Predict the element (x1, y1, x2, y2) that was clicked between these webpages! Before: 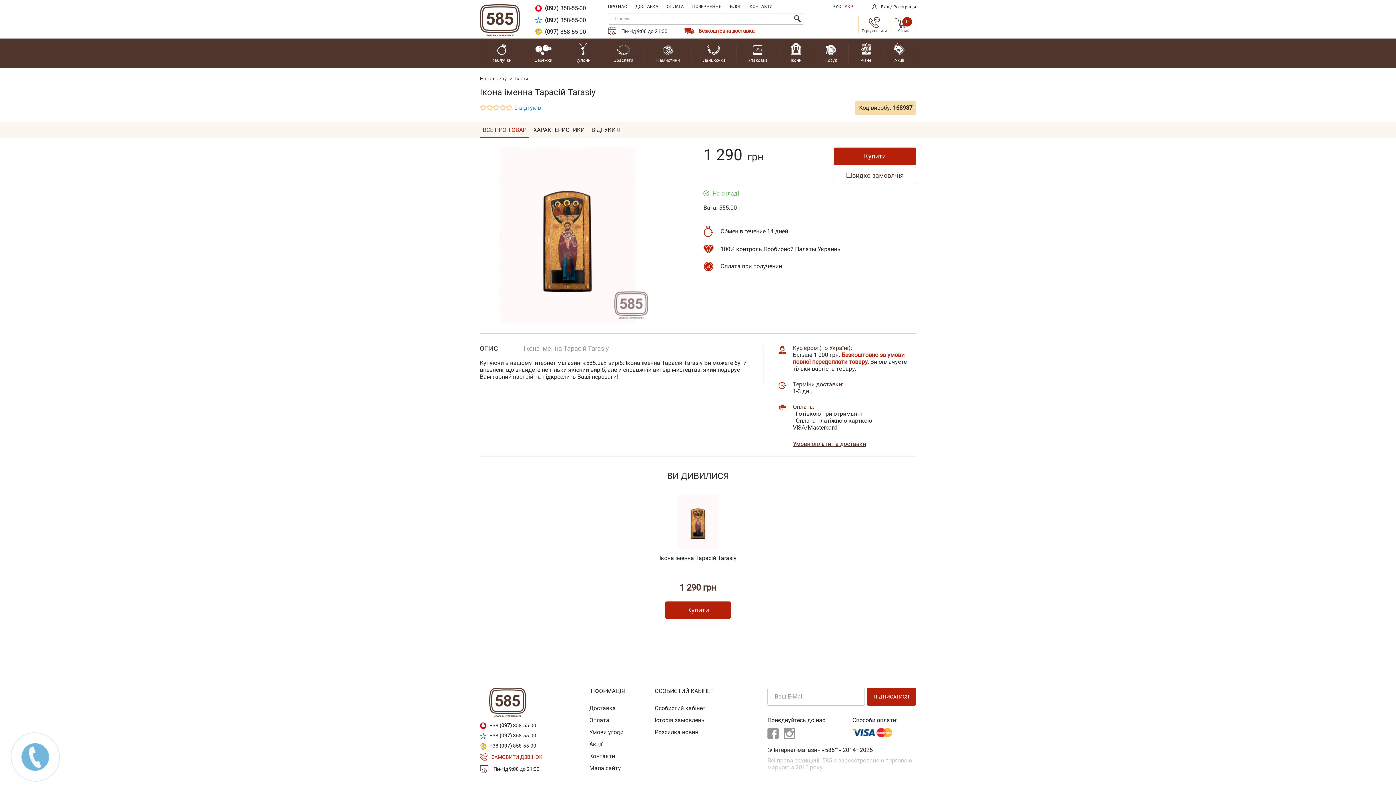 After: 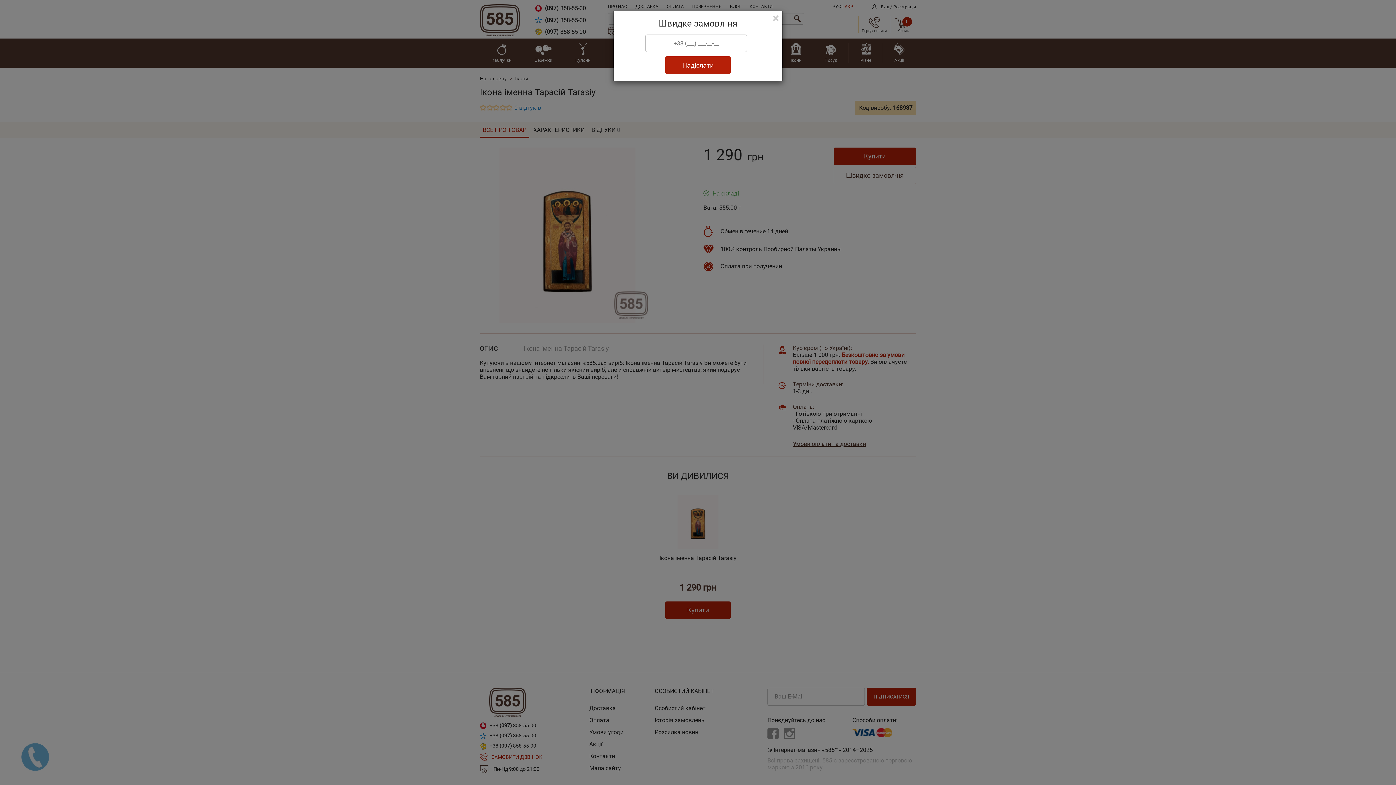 Action: bbox: (833, 166, 916, 184) label: Швидке замовл-ня